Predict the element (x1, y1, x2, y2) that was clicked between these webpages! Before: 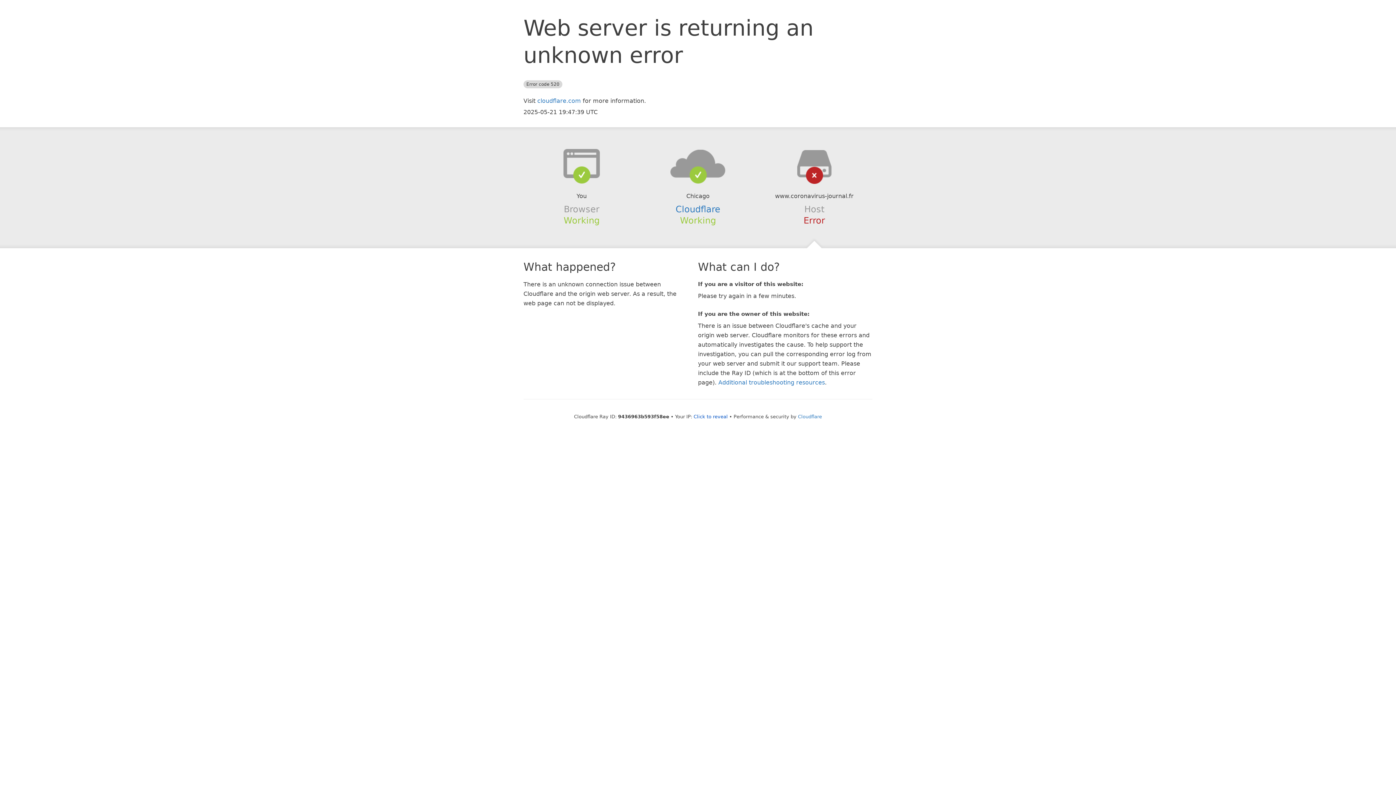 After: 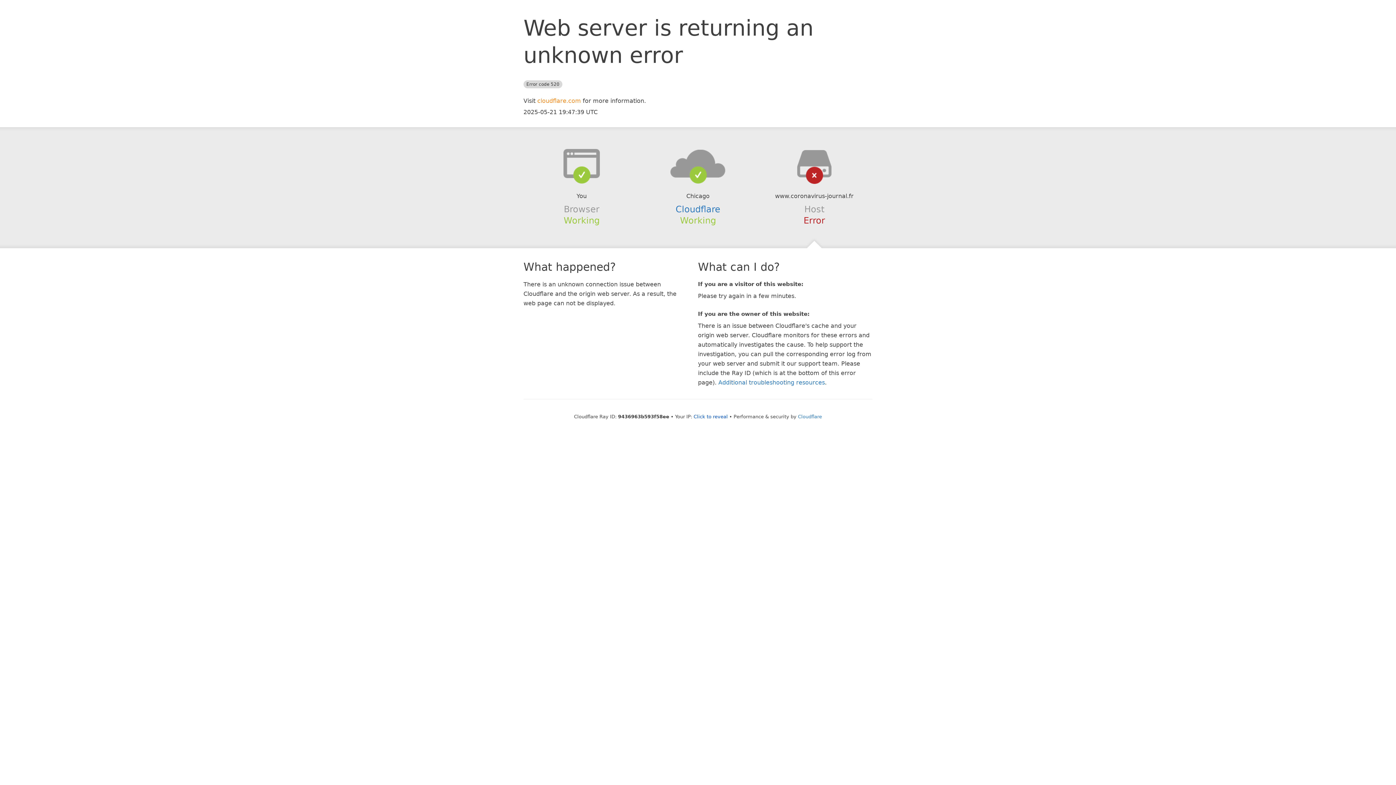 Action: bbox: (537, 97, 581, 104) label: cloudflare.com